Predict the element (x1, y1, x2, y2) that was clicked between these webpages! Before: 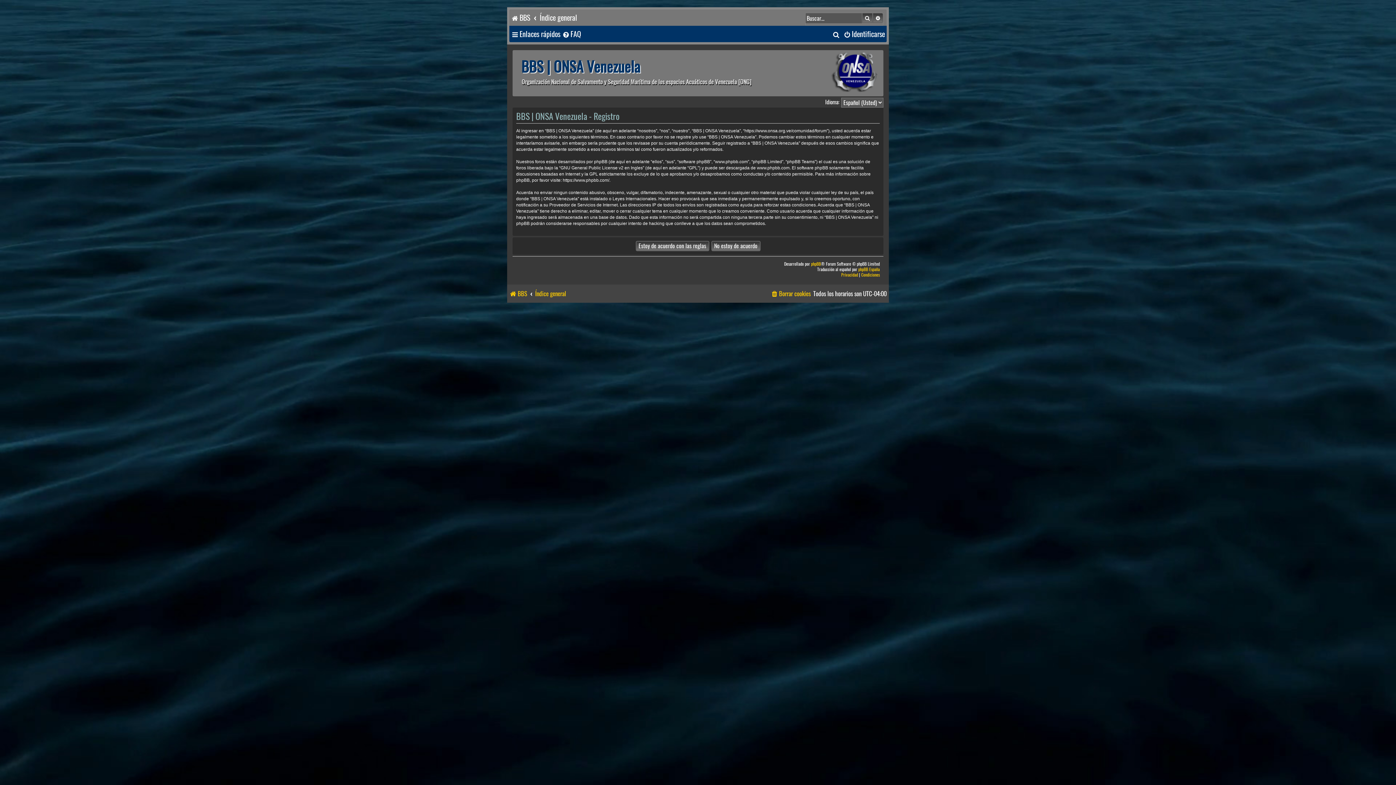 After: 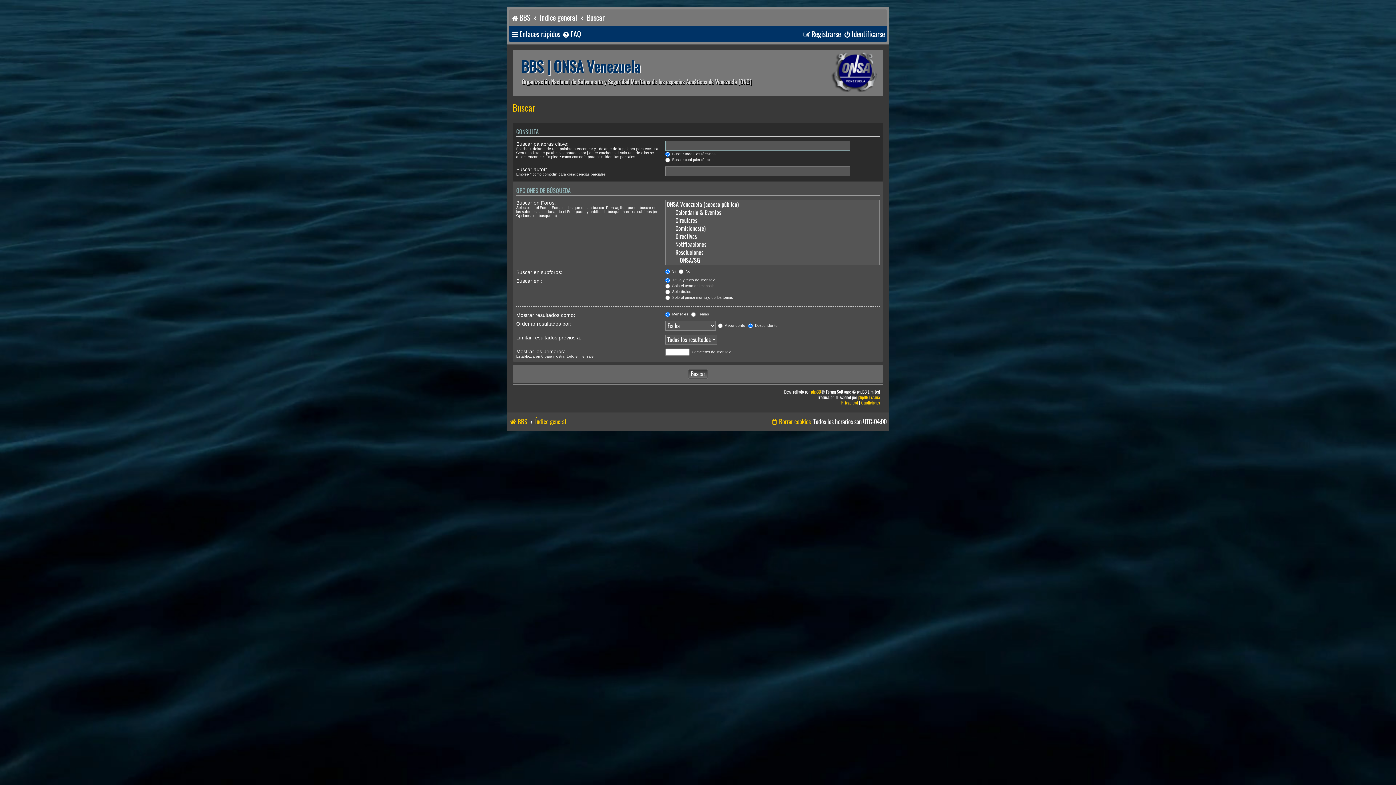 Action: label: Buscar bbox: (832, 26, 841, 42)